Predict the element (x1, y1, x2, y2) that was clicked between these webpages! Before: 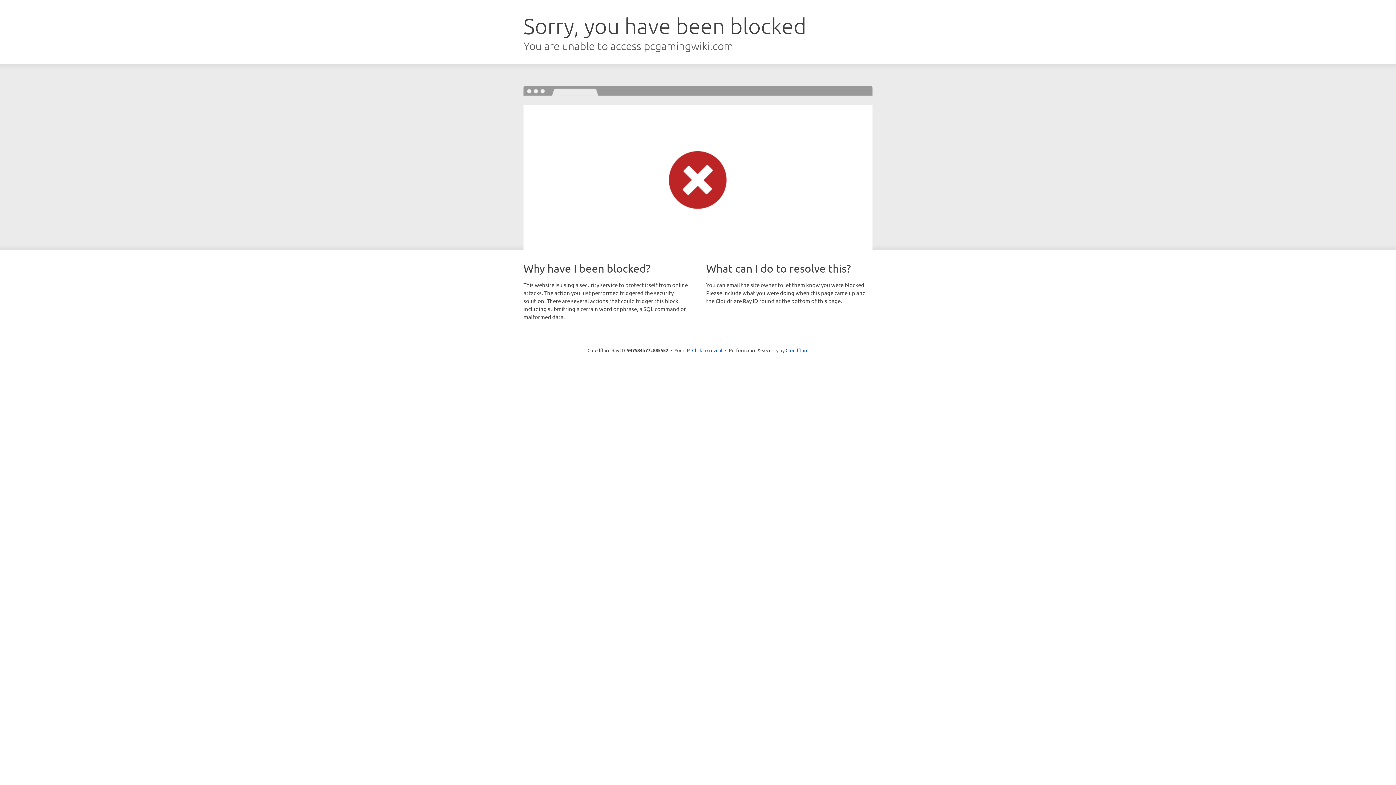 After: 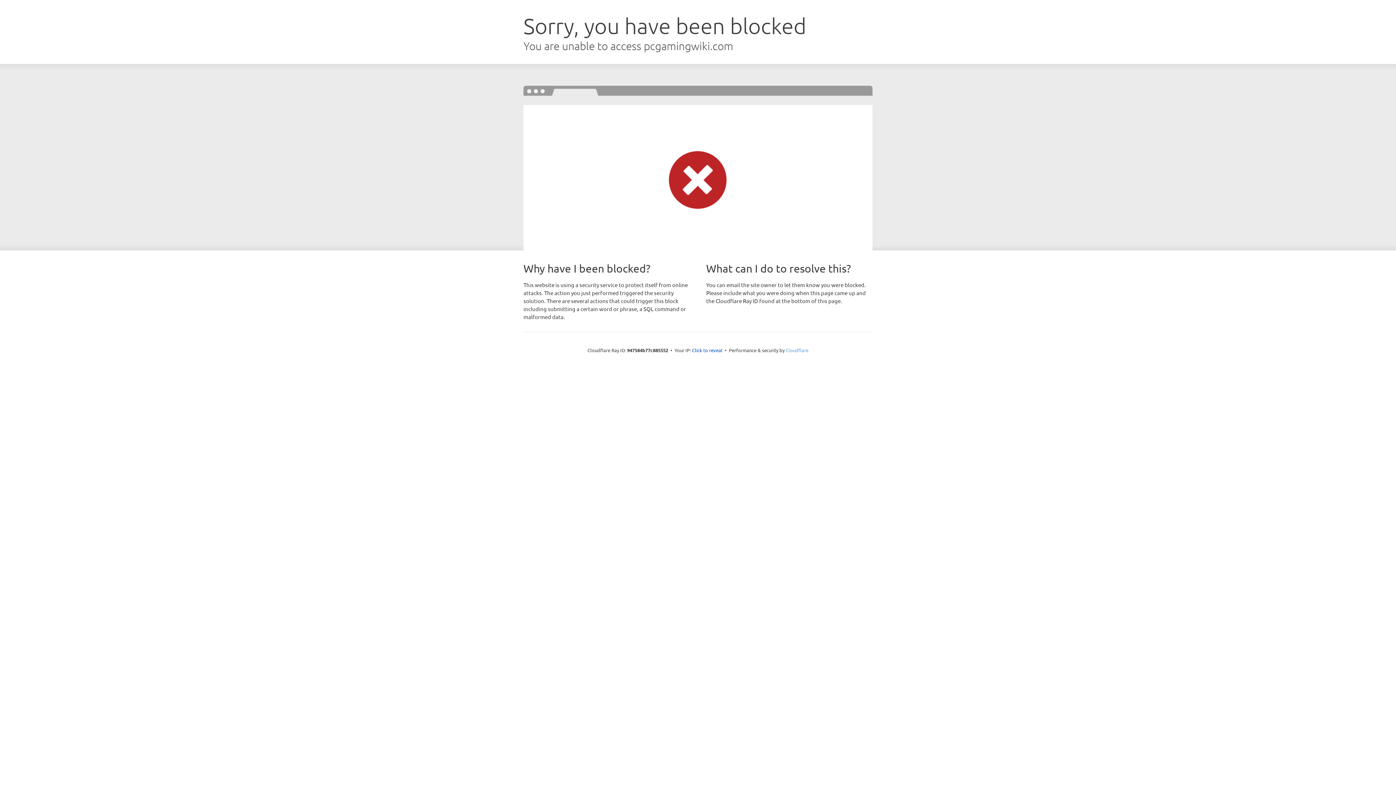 Action: bbox: (785, 347, 808, 353) label: Cloudflare